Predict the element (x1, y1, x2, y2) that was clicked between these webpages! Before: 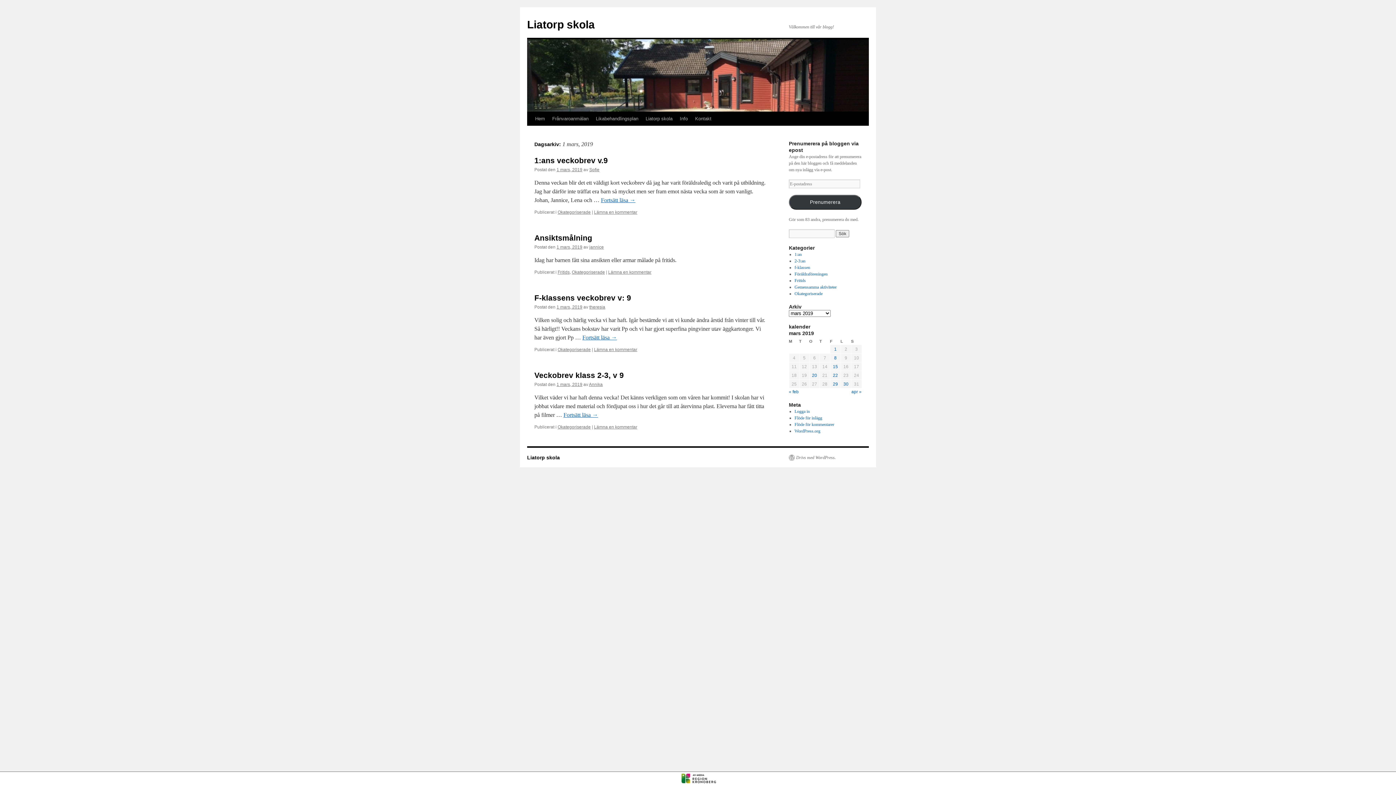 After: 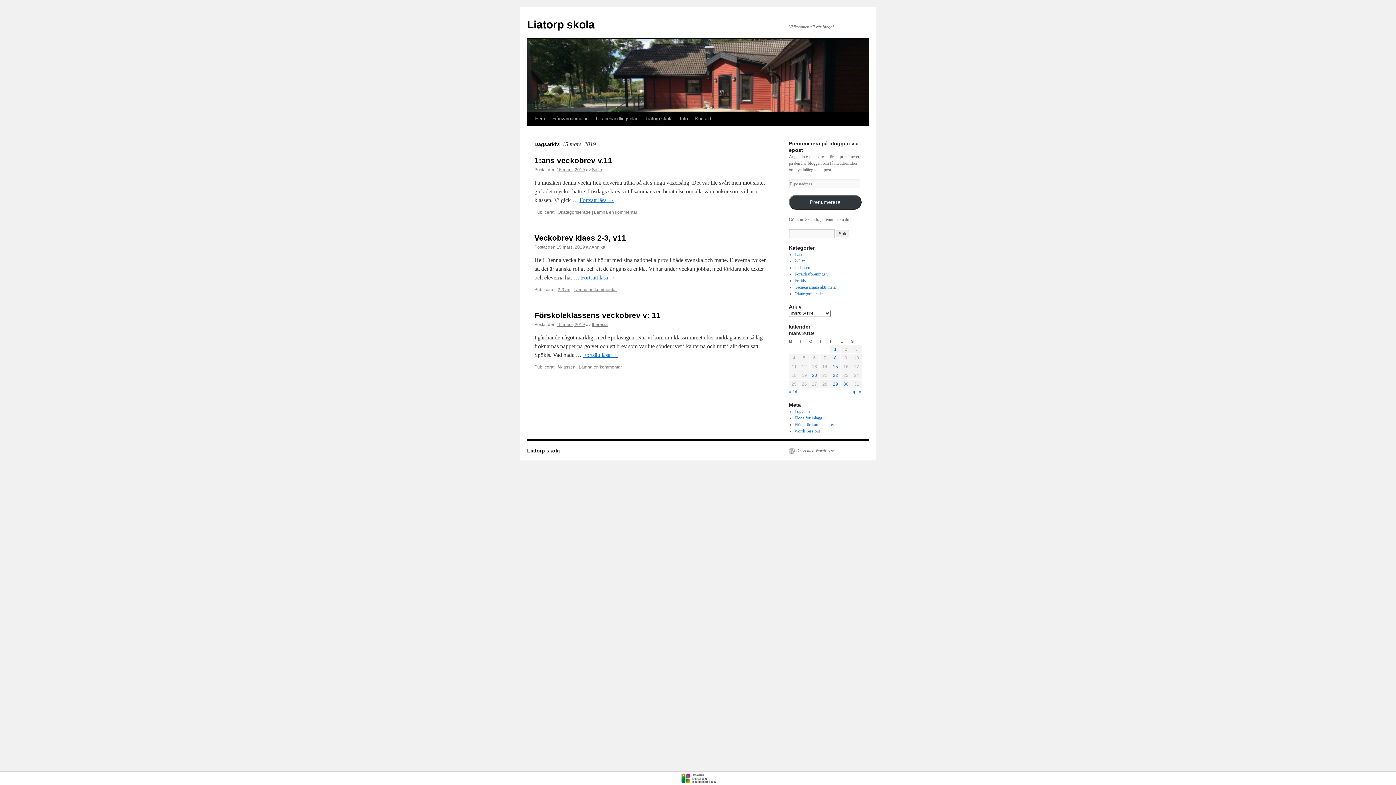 Action: label: Inlägg publicerade den 15 March 2019 bbox: (833, 364, 838, 369)